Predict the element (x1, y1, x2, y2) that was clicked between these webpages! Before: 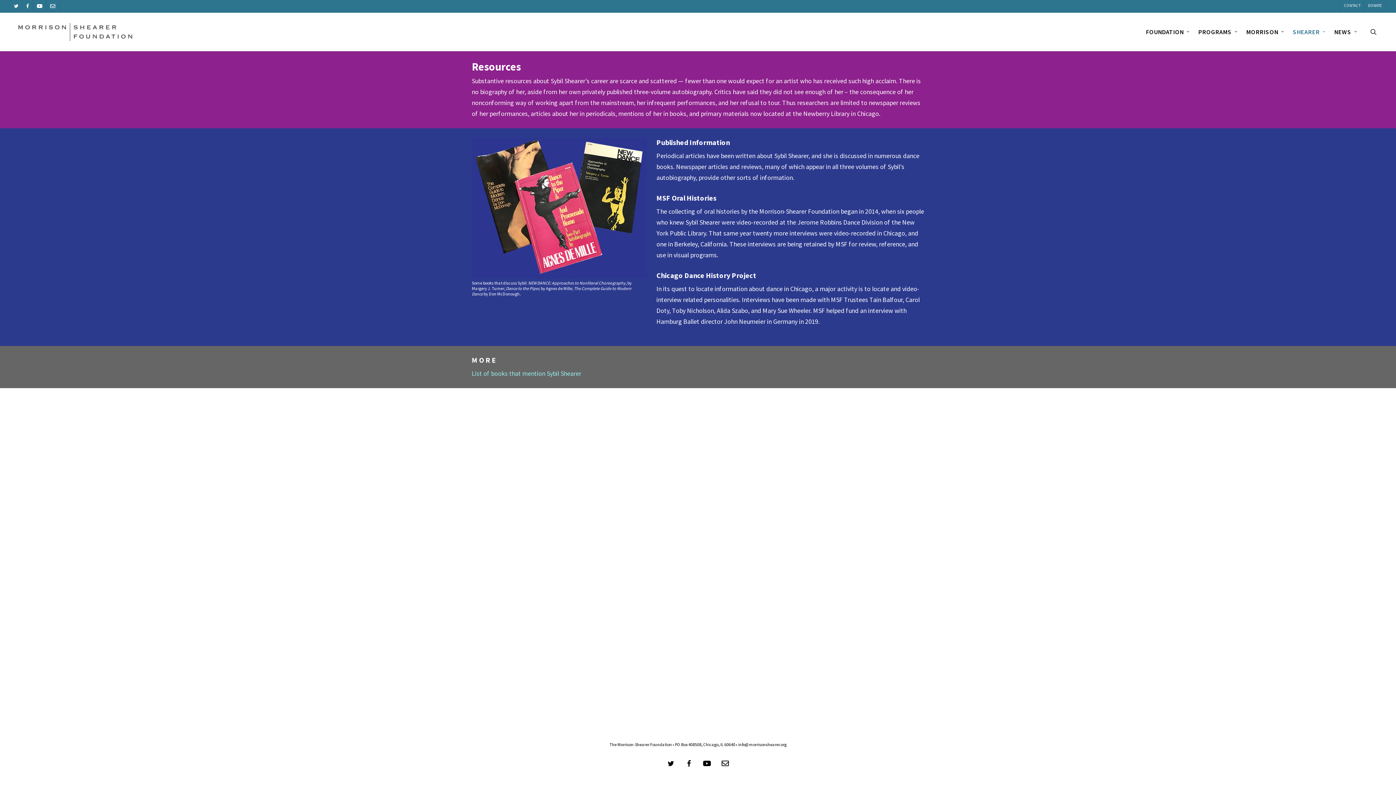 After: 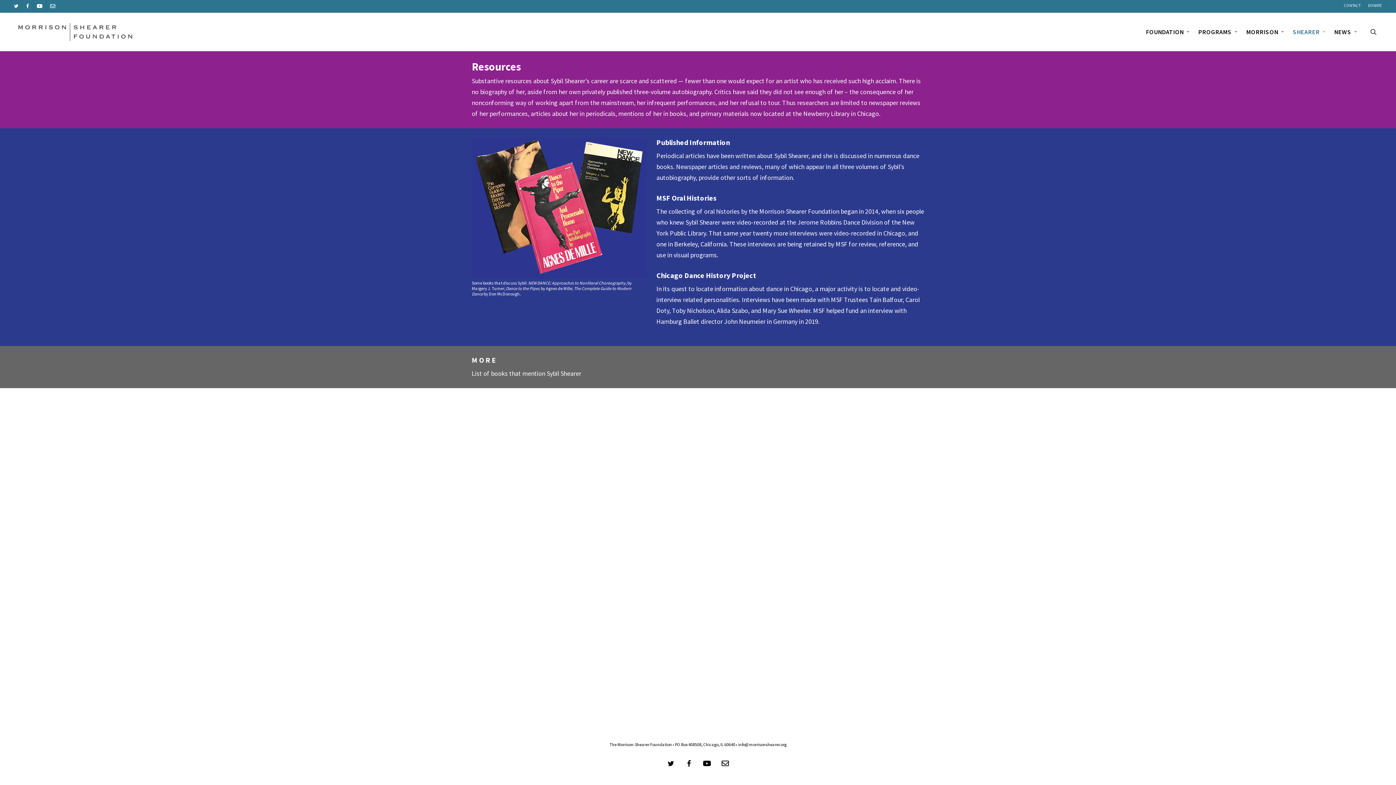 Action: bbox: (471, 369, 581, 377) label: List of books that mention Sybil Shearer